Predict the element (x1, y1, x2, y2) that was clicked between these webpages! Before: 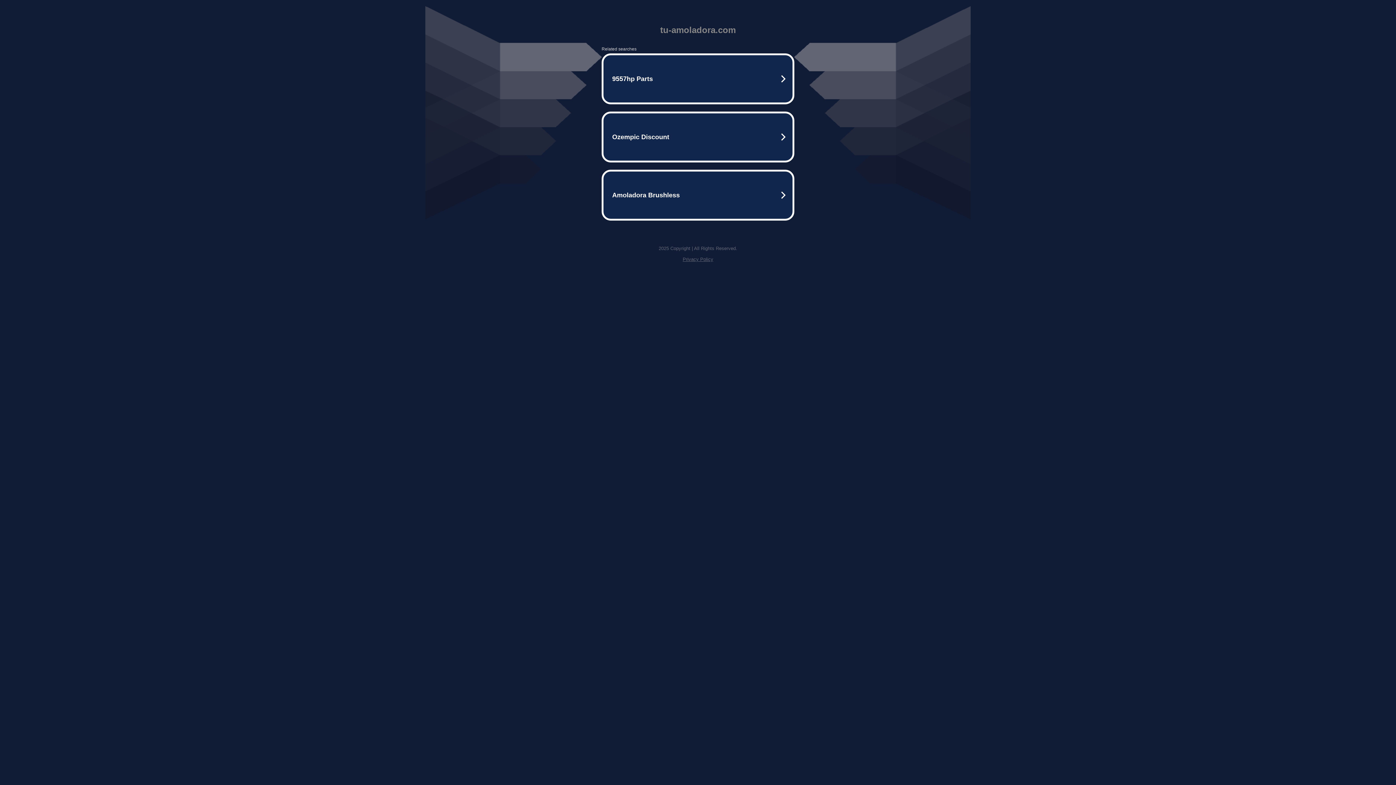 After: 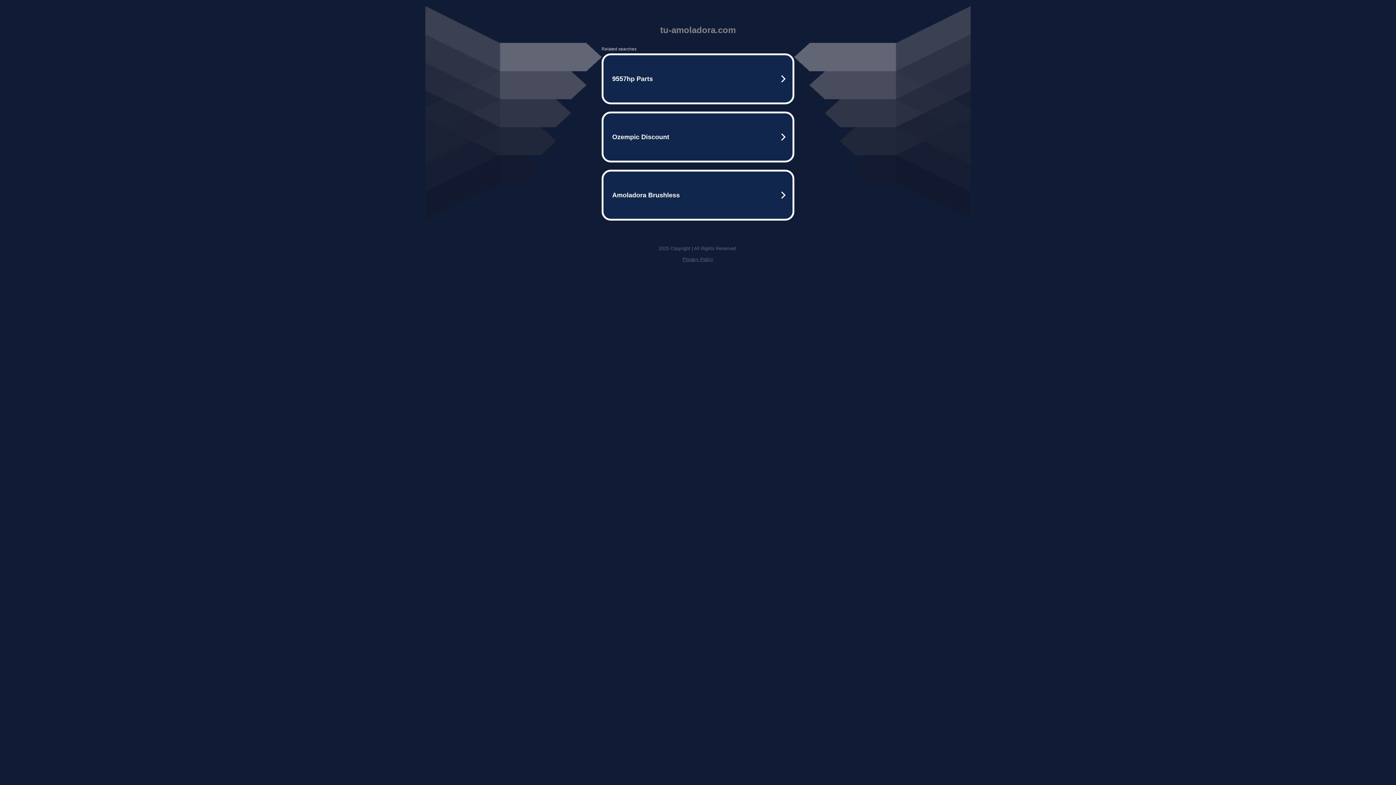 Action: bbox: (682, 256, 713, 262) label: Privacy Policy